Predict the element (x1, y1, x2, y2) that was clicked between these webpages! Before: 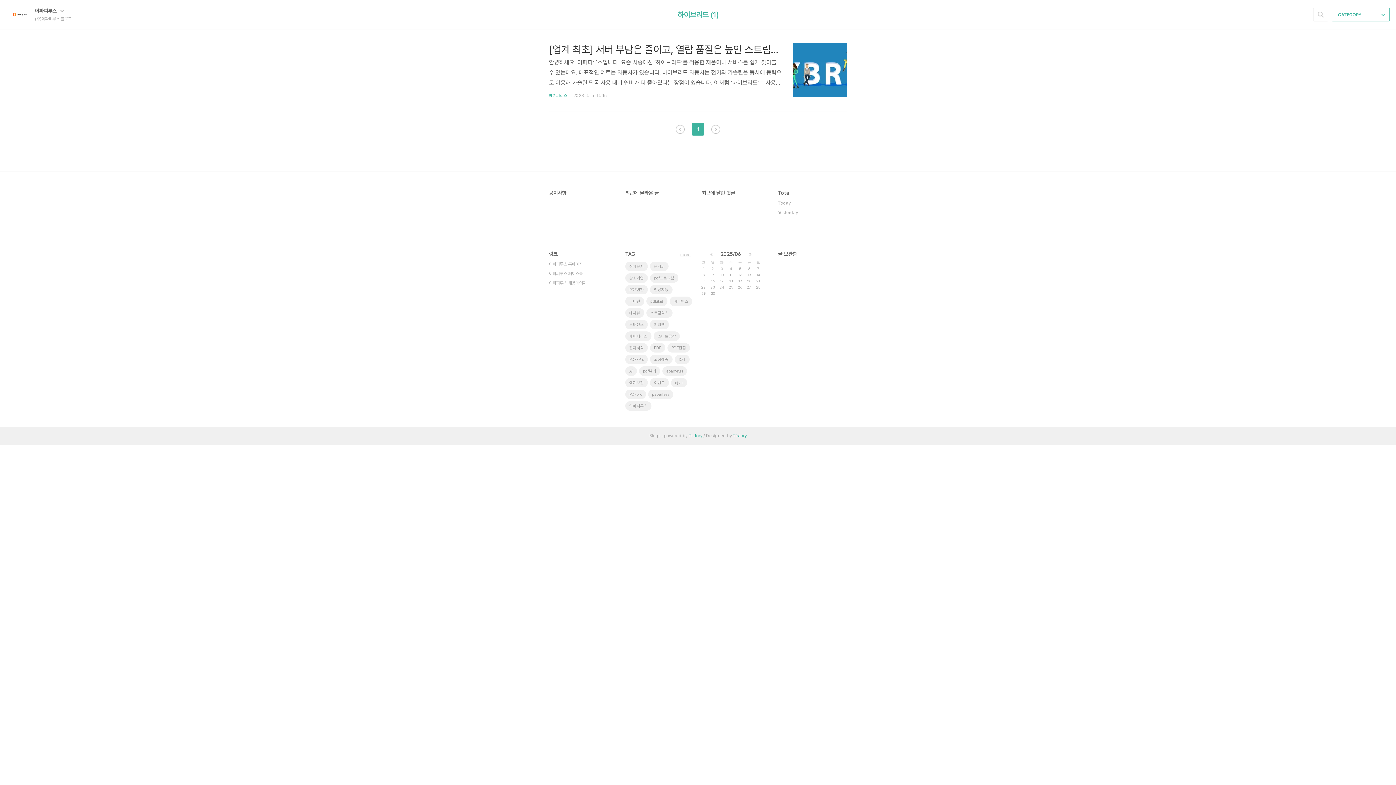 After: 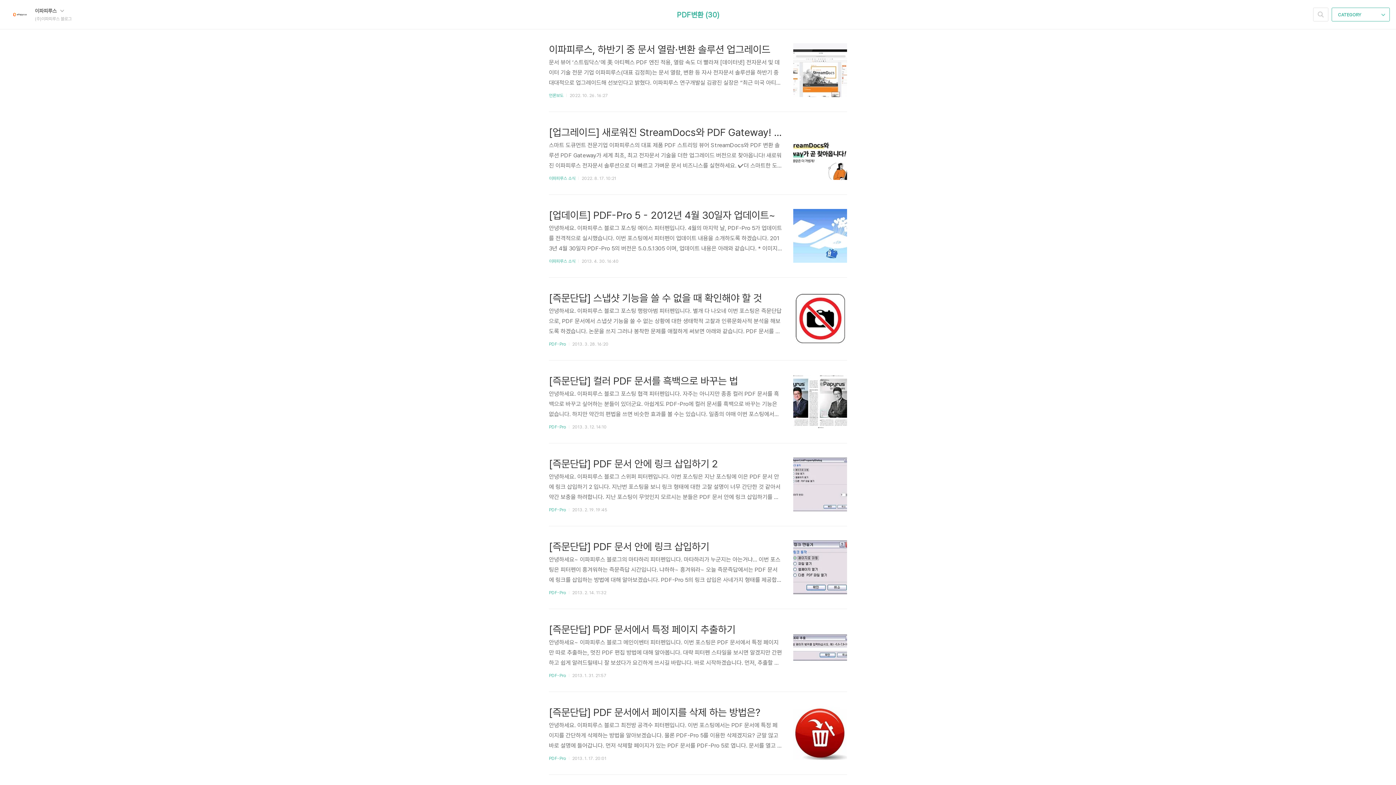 Action: label: PDF변환 bbox: (625, 285, 648, 294)